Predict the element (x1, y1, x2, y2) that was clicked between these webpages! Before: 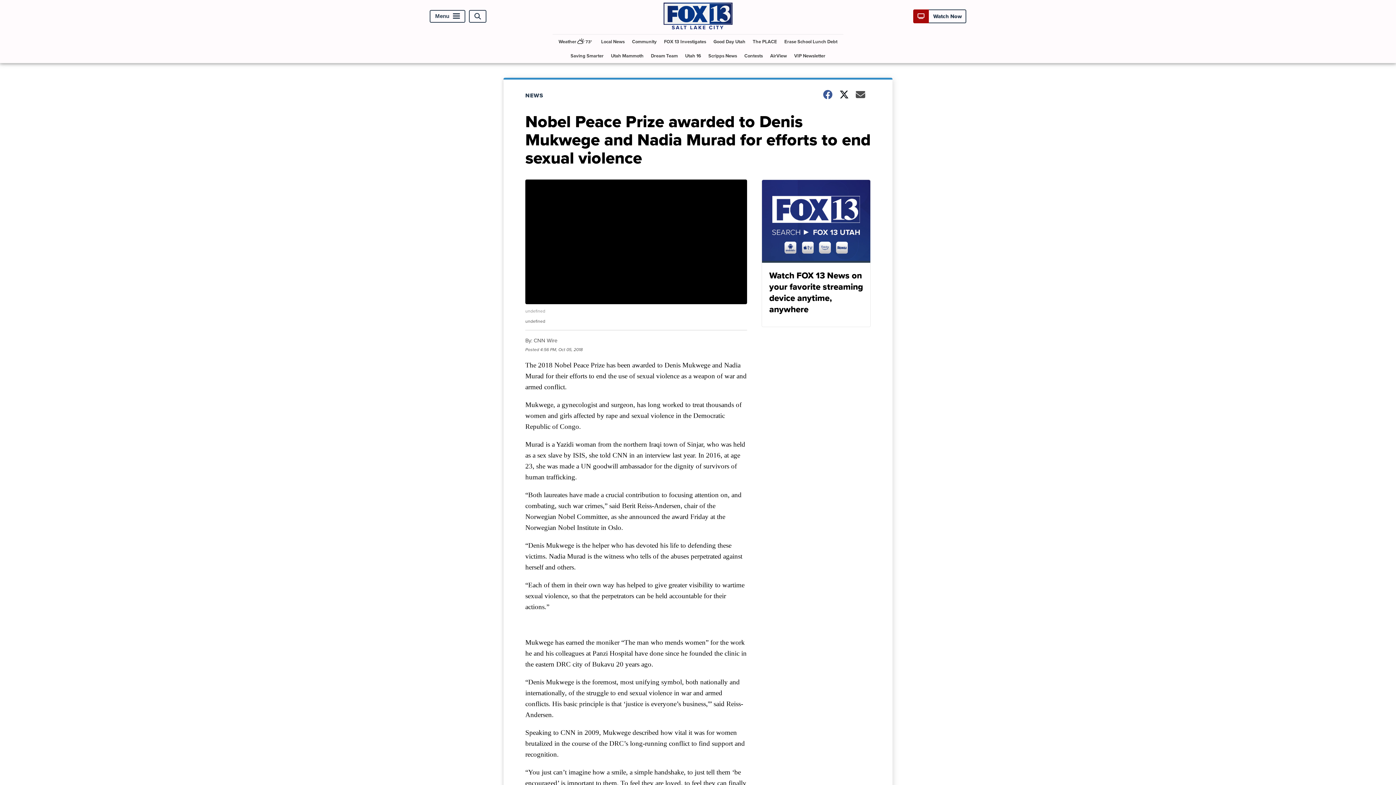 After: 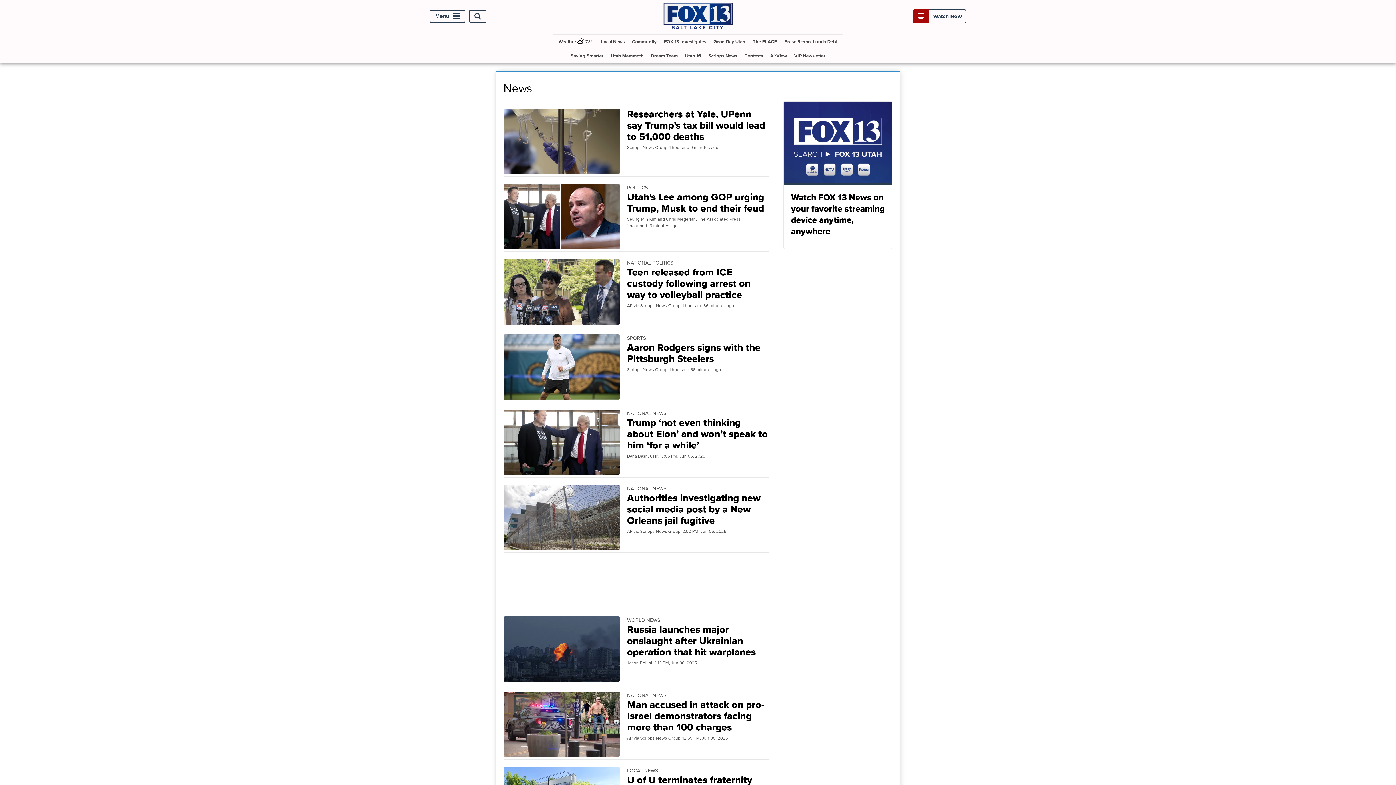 Action: bbox: (525, 91, 552, 99) label: NEWS